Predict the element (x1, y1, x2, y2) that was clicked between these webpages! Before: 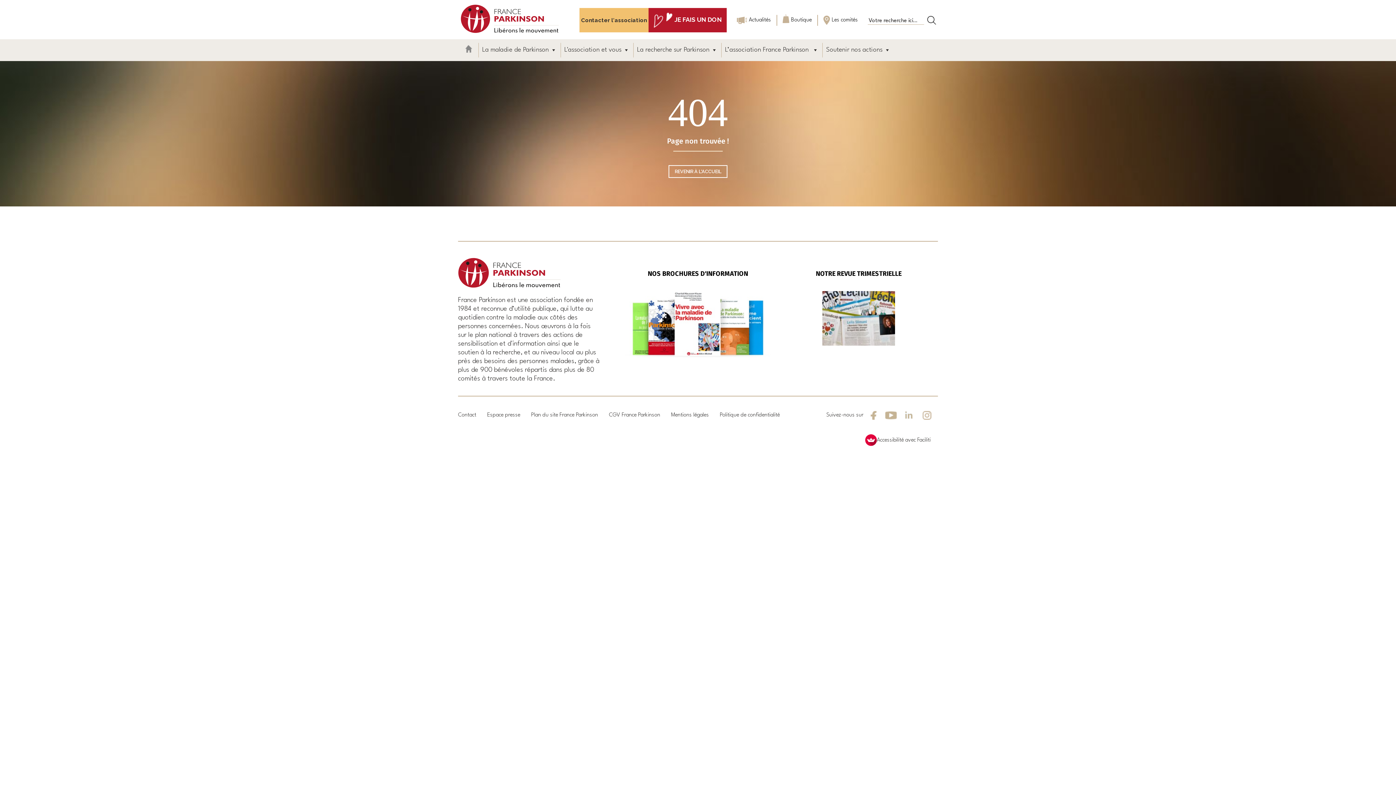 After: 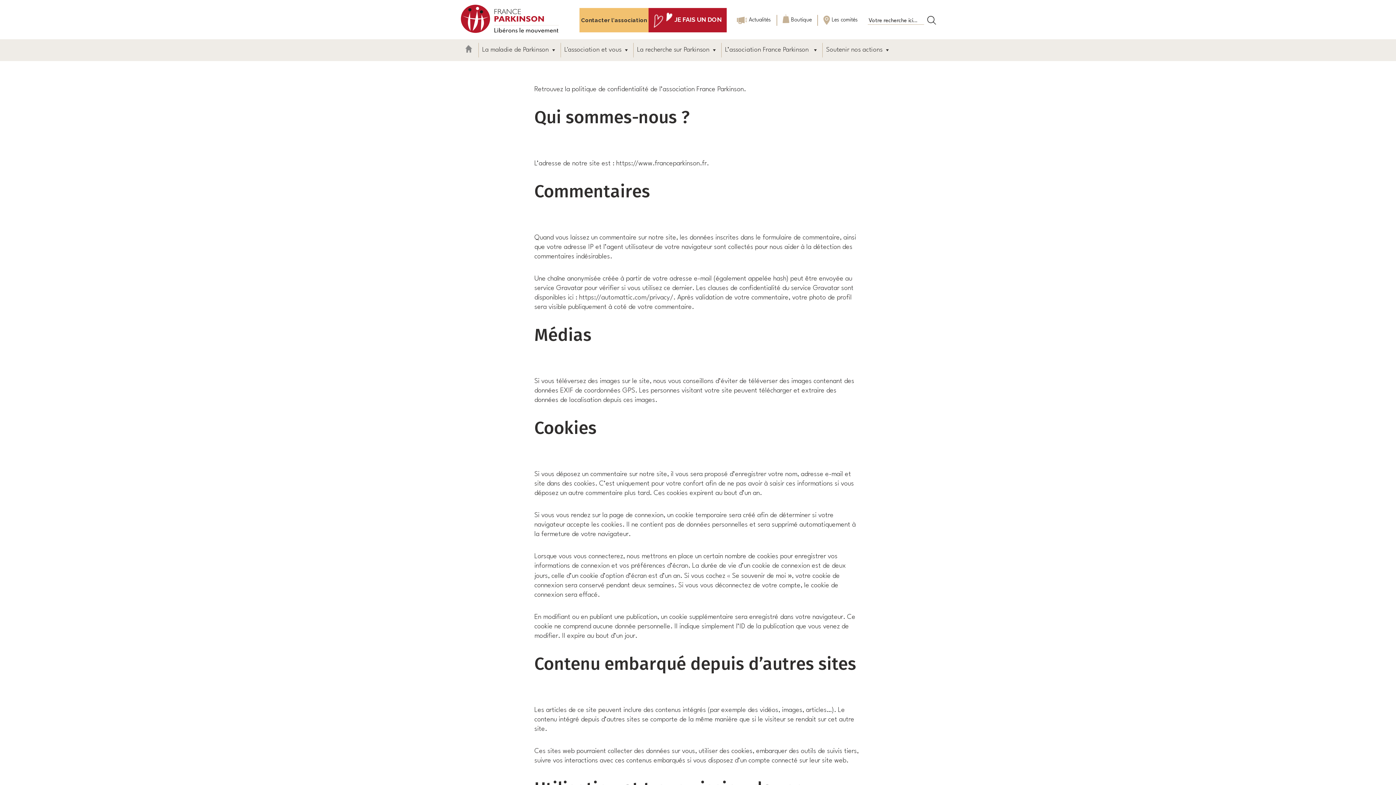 Action: label: Politique de confidentialité bbox: (720, 411, 780, 420)